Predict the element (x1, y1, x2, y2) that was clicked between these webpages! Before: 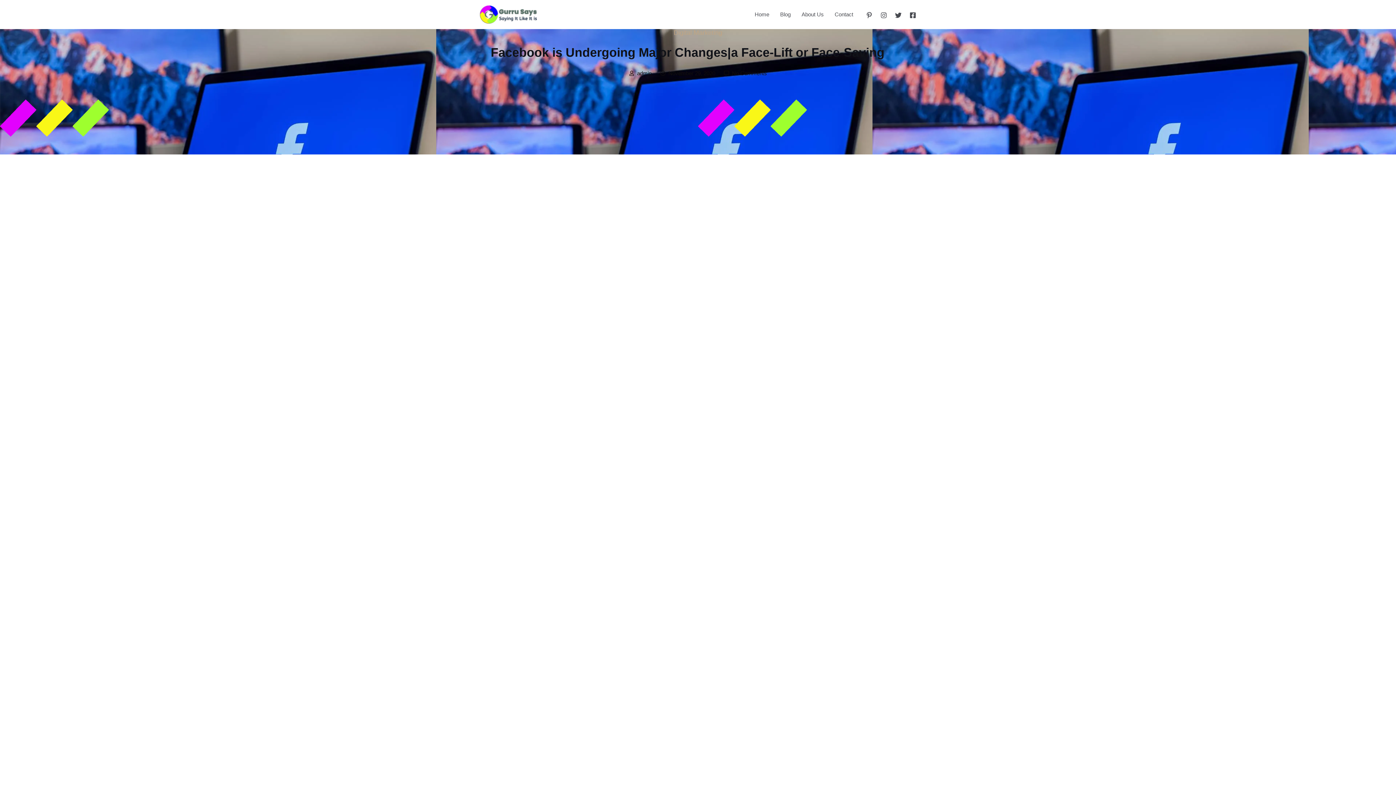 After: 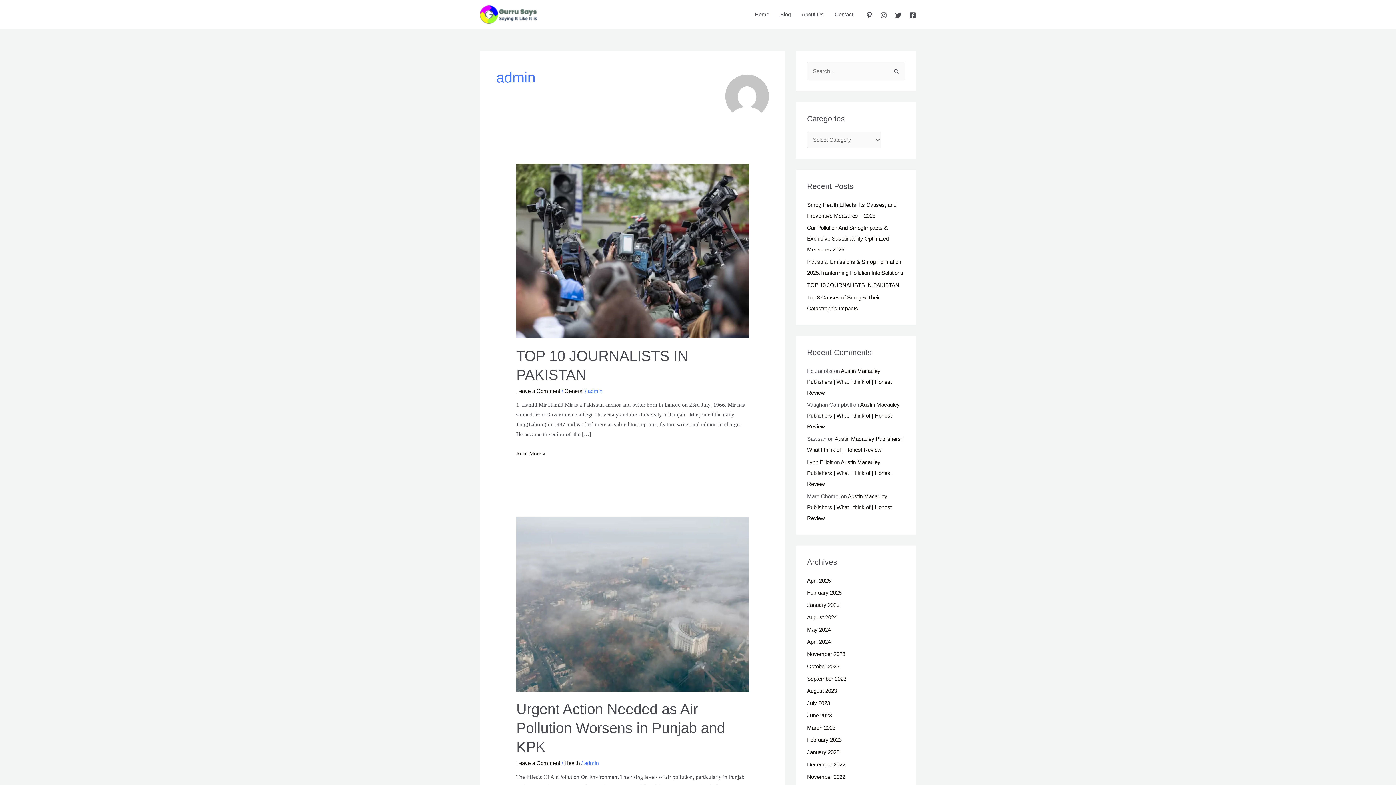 Action: label: admin bbox: (629, 68, 651, 78)